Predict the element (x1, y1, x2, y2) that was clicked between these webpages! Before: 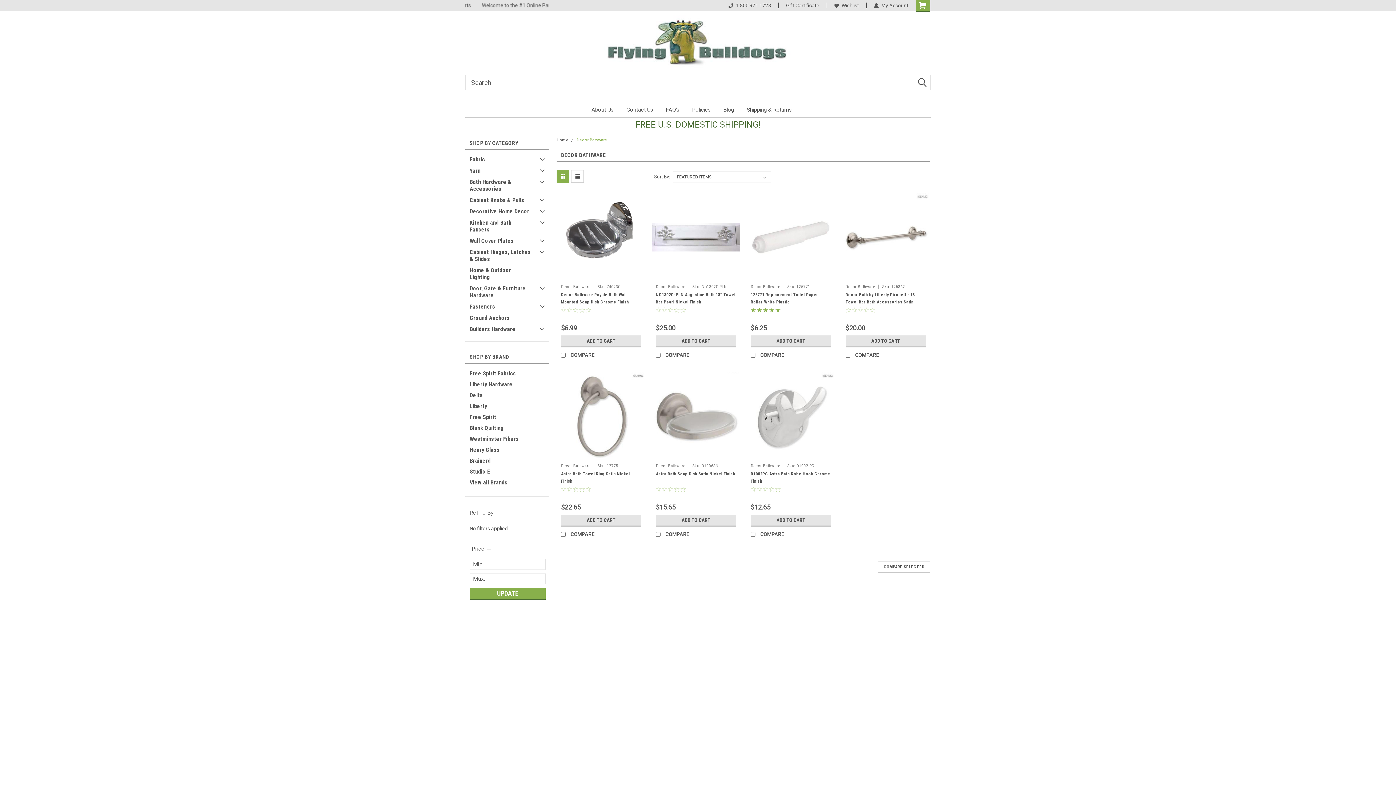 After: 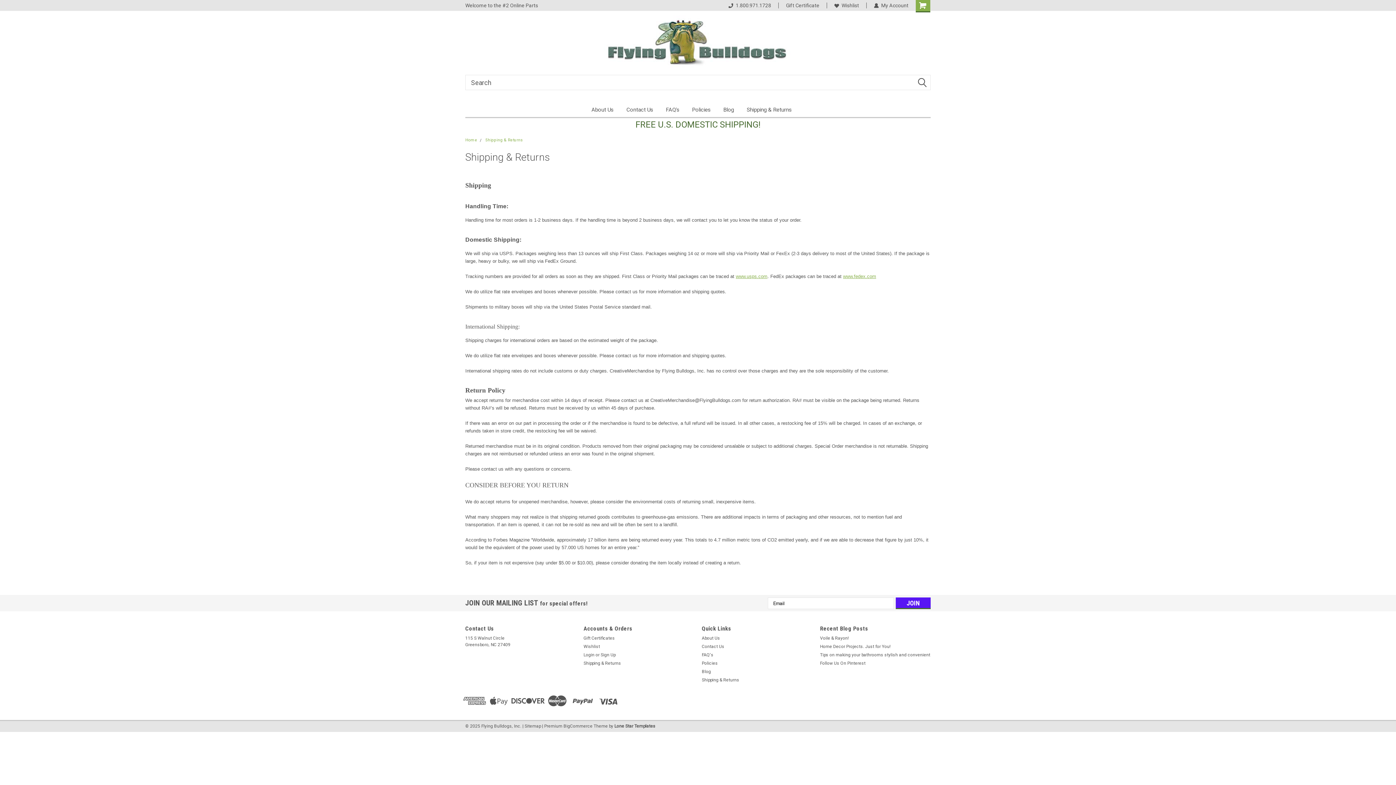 Action: bbox: (746, 102, 804, 117) label: Shipping & Returns